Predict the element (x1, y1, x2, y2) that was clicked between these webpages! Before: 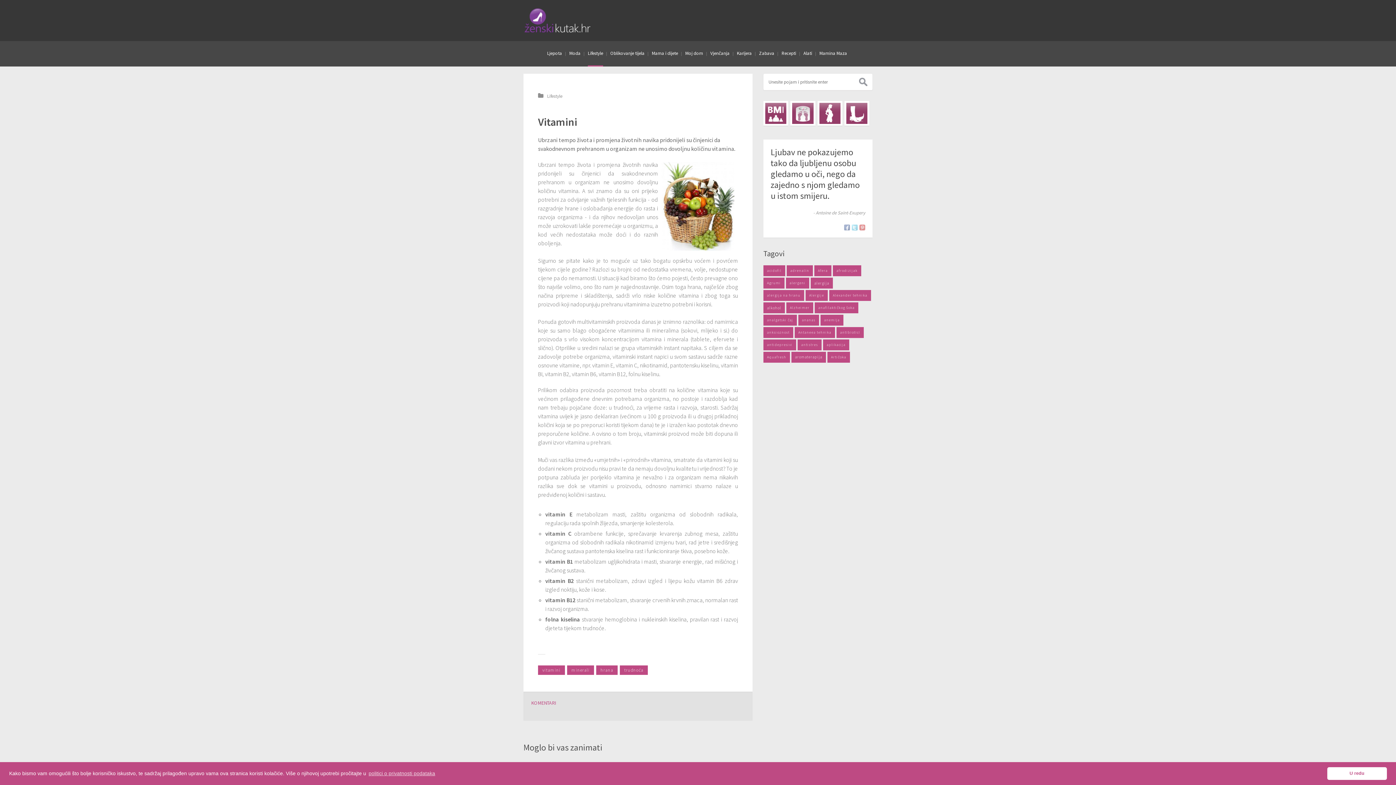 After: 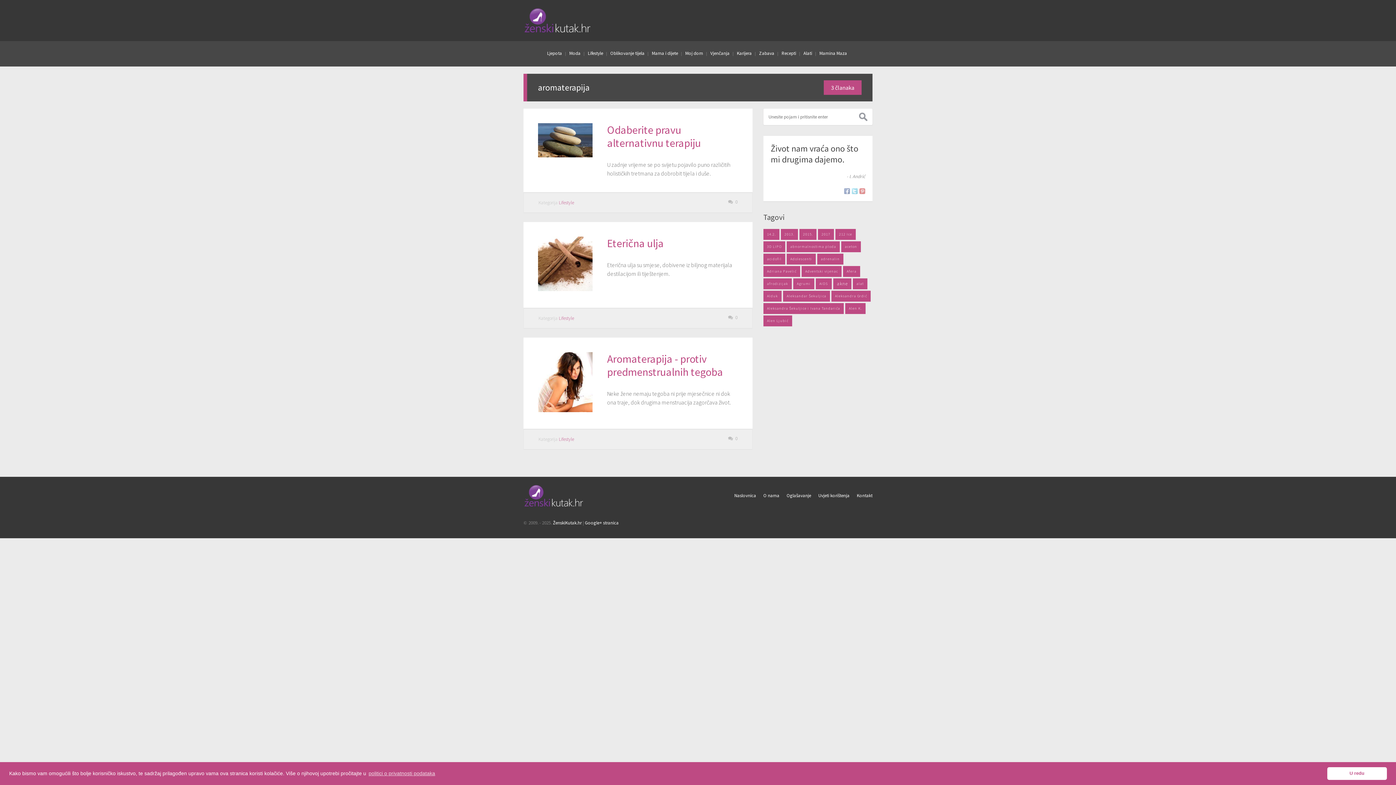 Action: label: aromaterapija bbox: (791, 352, 826, 362)